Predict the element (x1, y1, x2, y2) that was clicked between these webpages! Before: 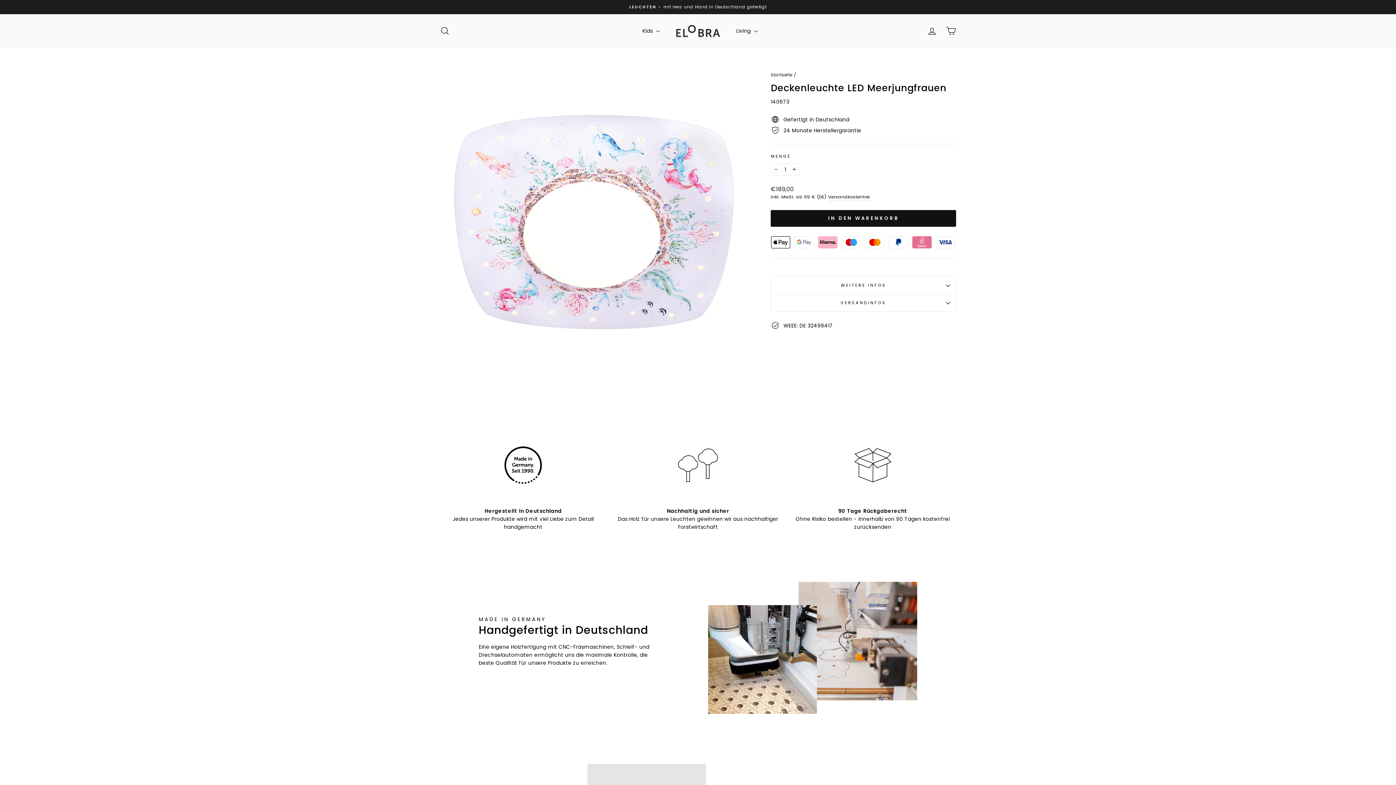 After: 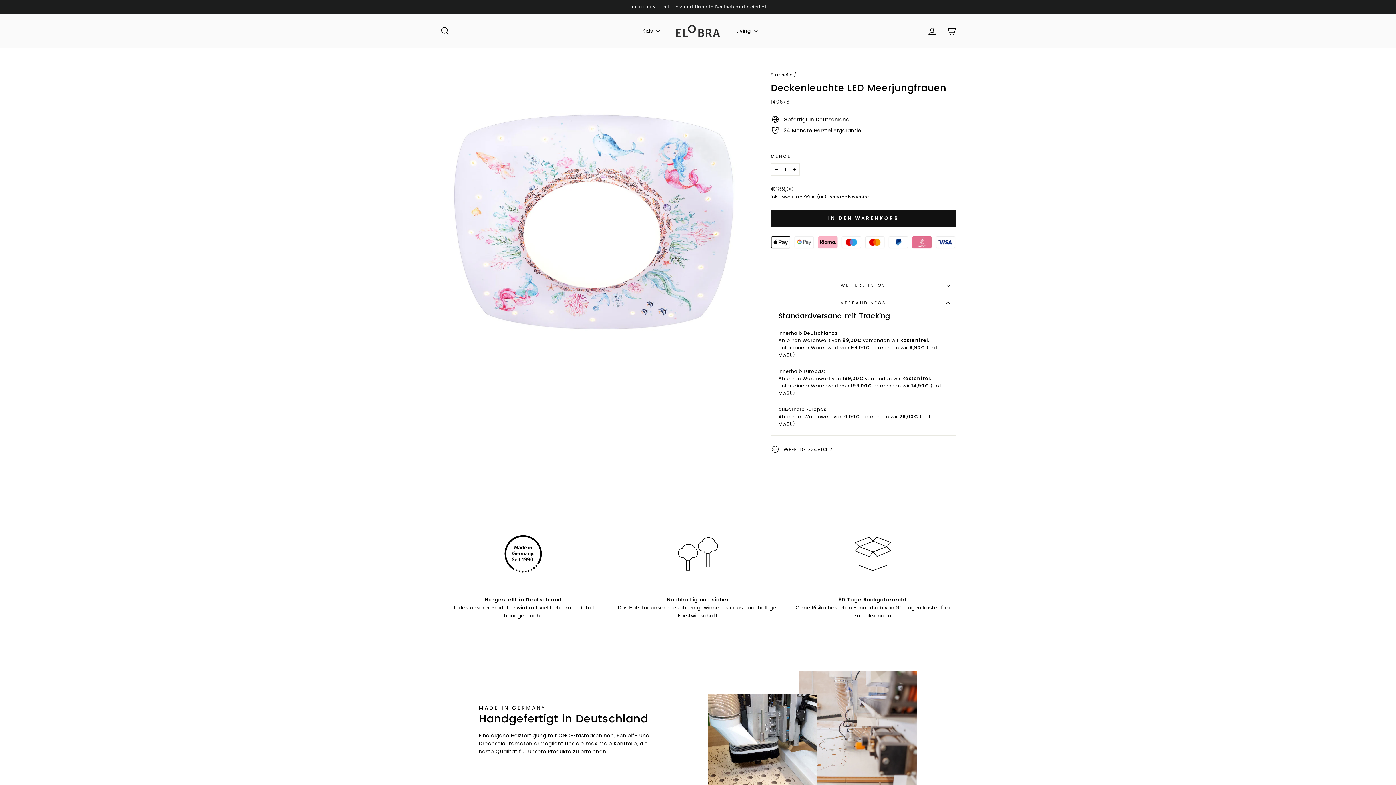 Action: label: VERSANDINFOS bbox: (770, 294, 956, 311)